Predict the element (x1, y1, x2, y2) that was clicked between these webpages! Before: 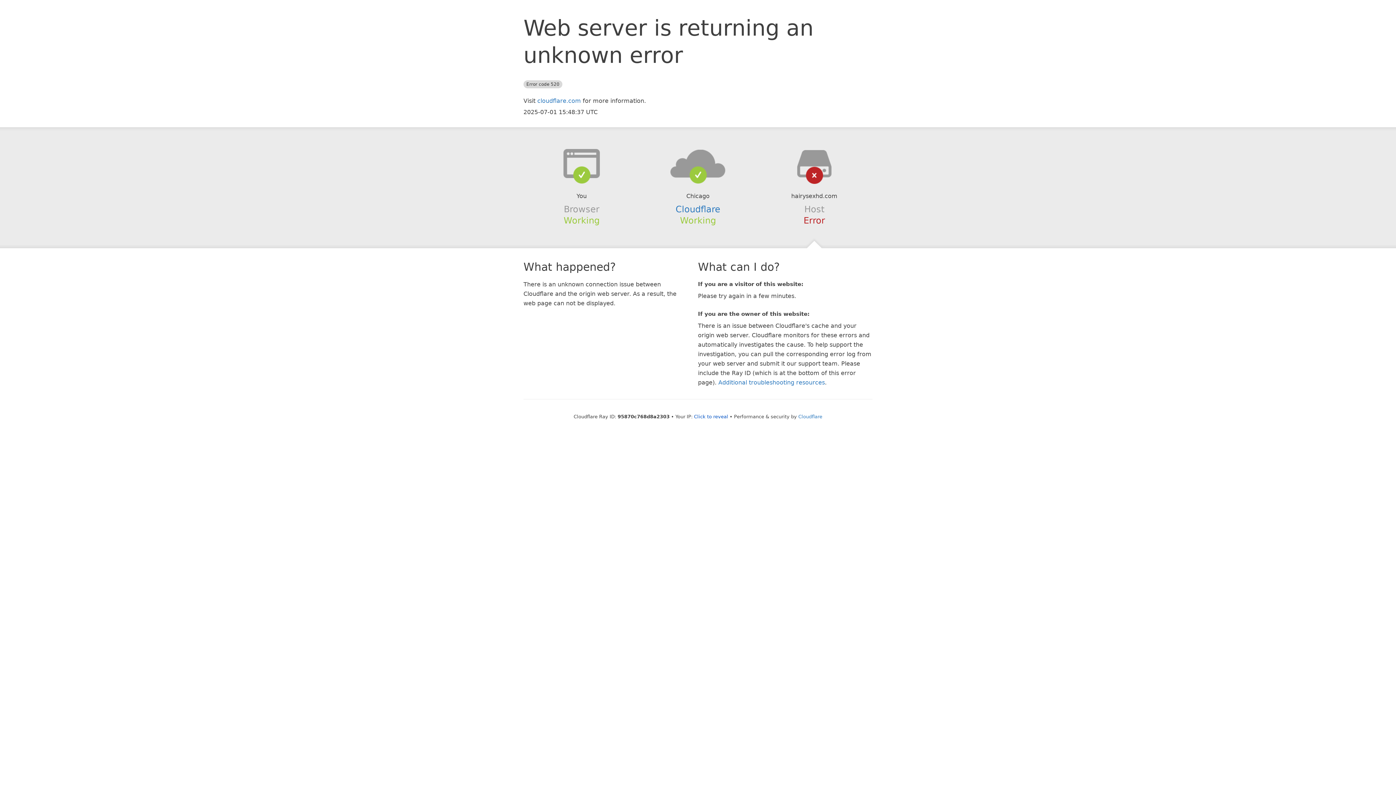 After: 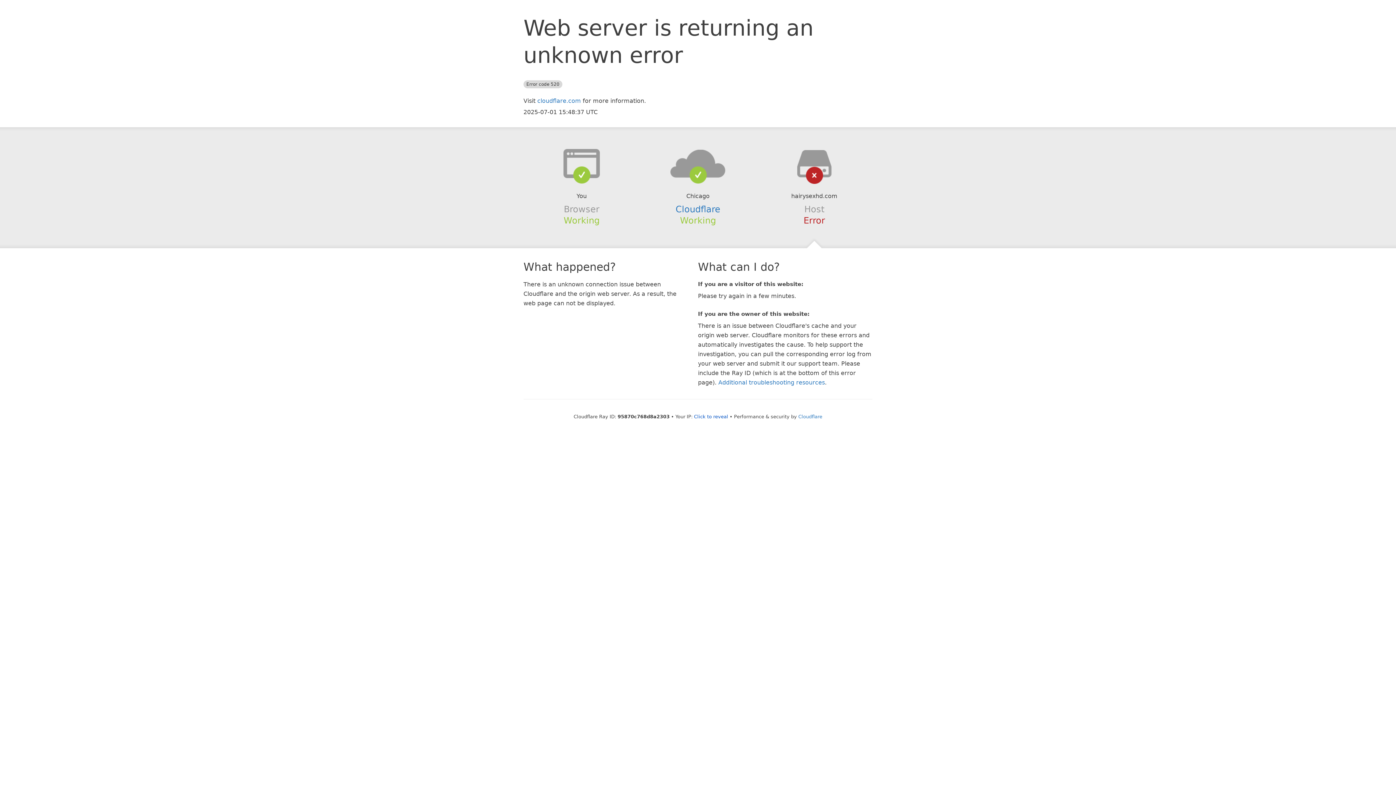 Action: bbox: (639, 148, 756, 178)